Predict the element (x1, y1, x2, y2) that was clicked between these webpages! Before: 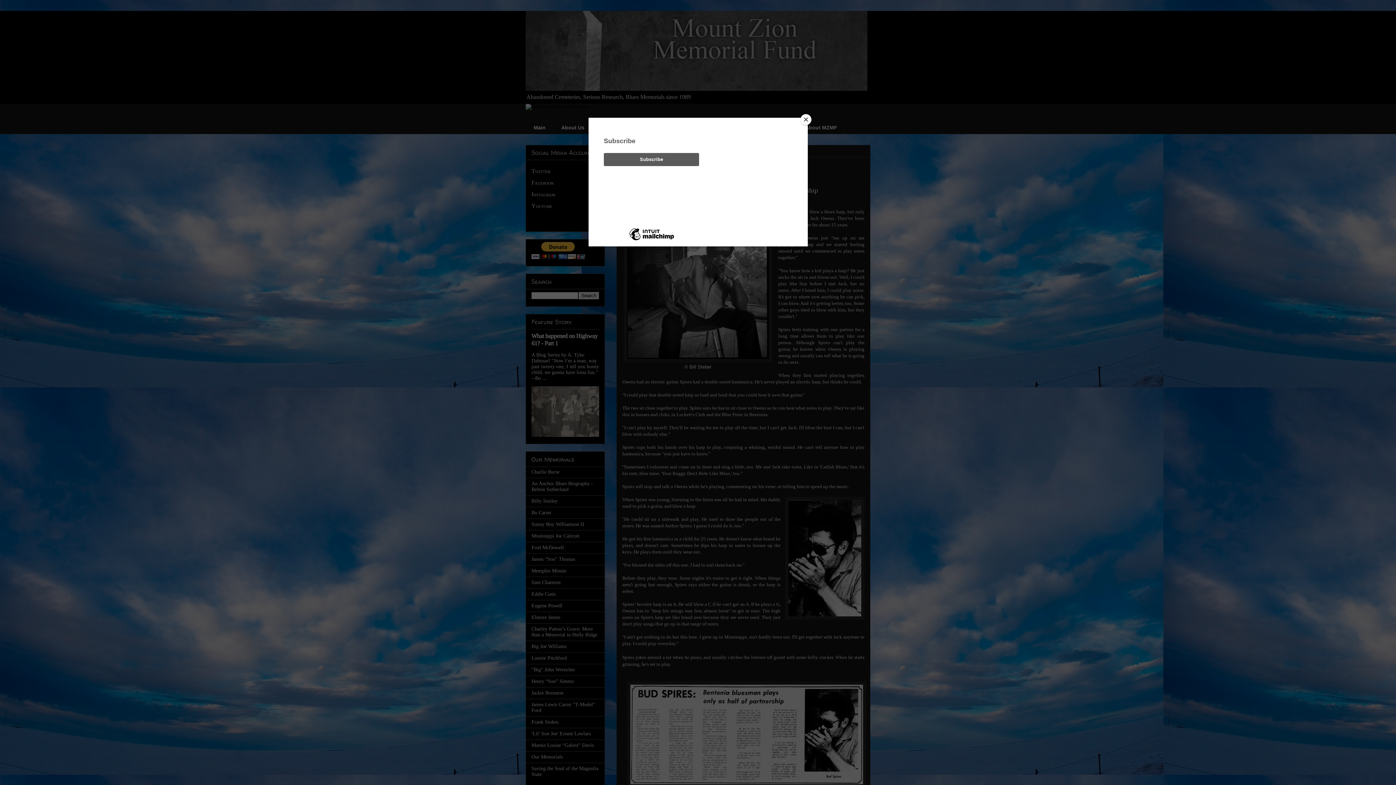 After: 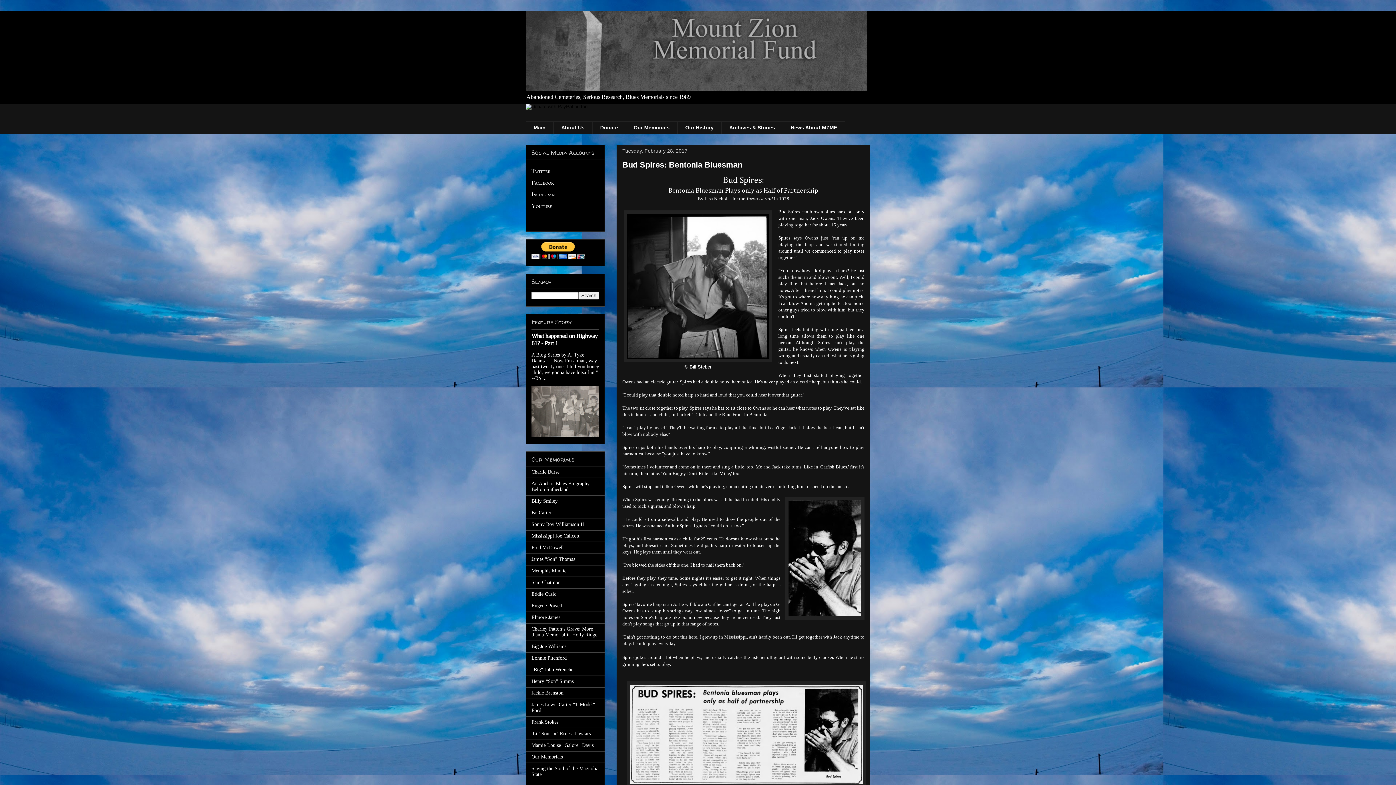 Action: bbox: (800, 114, 811, 125) label: Close